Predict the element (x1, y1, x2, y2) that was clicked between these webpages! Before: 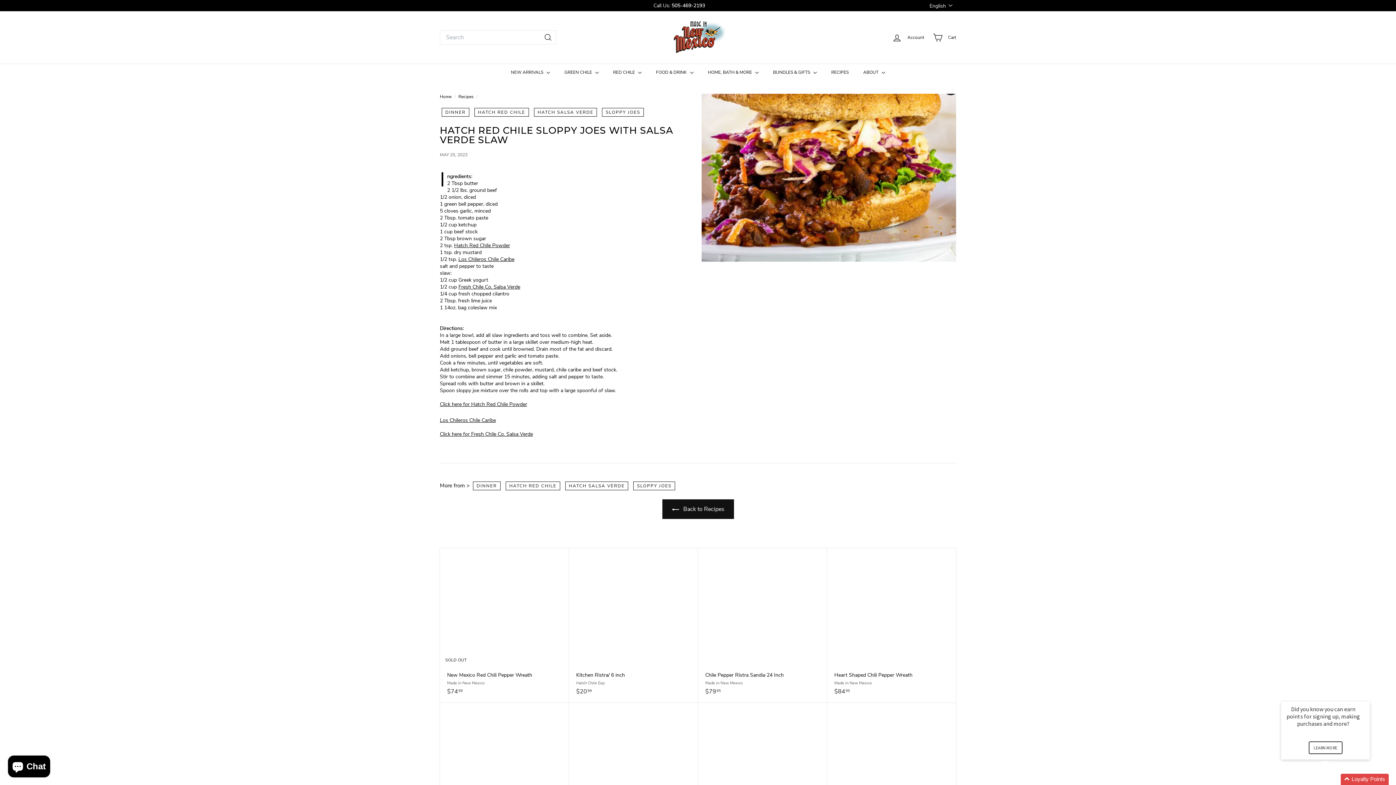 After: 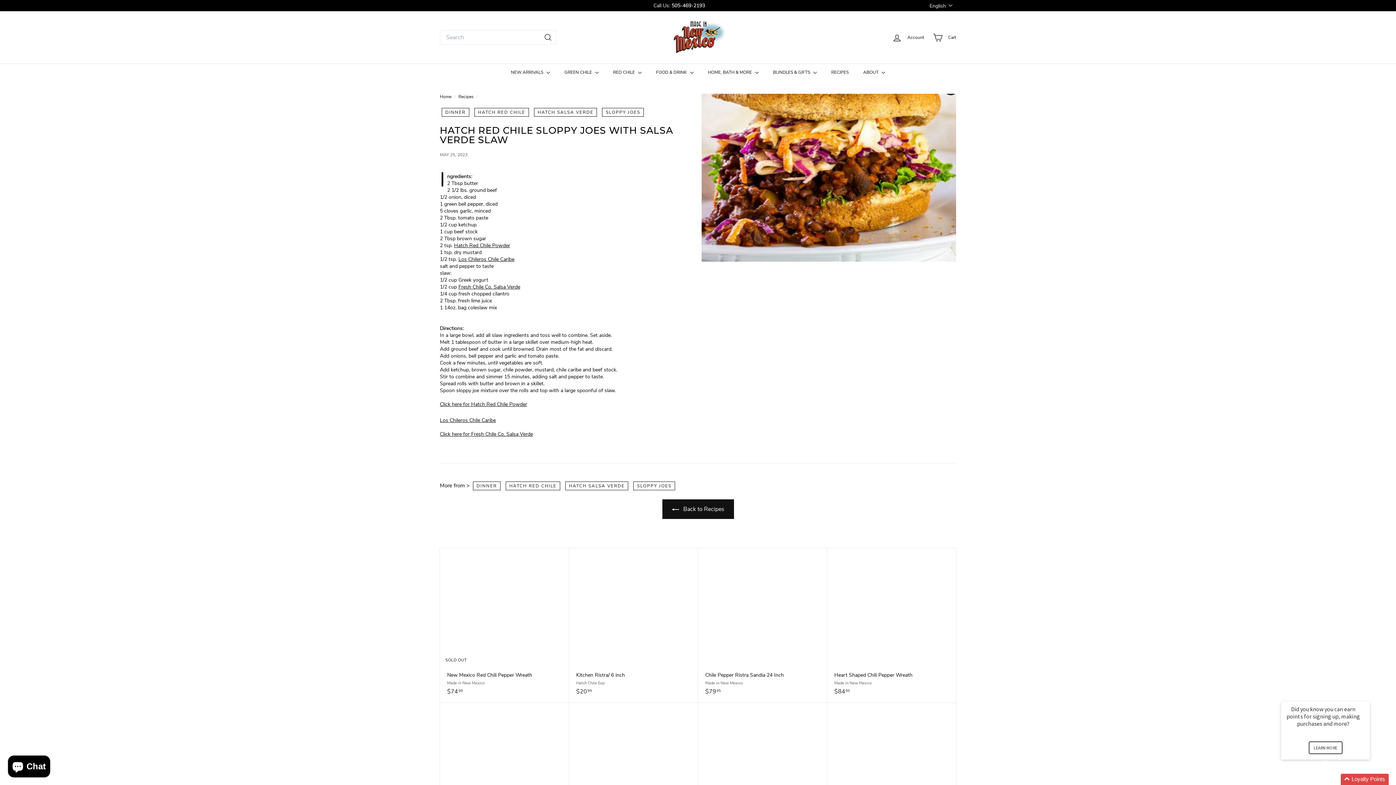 Action: bbox: (440, 417, 496, 424) label: Los Chileros Chile Caribe